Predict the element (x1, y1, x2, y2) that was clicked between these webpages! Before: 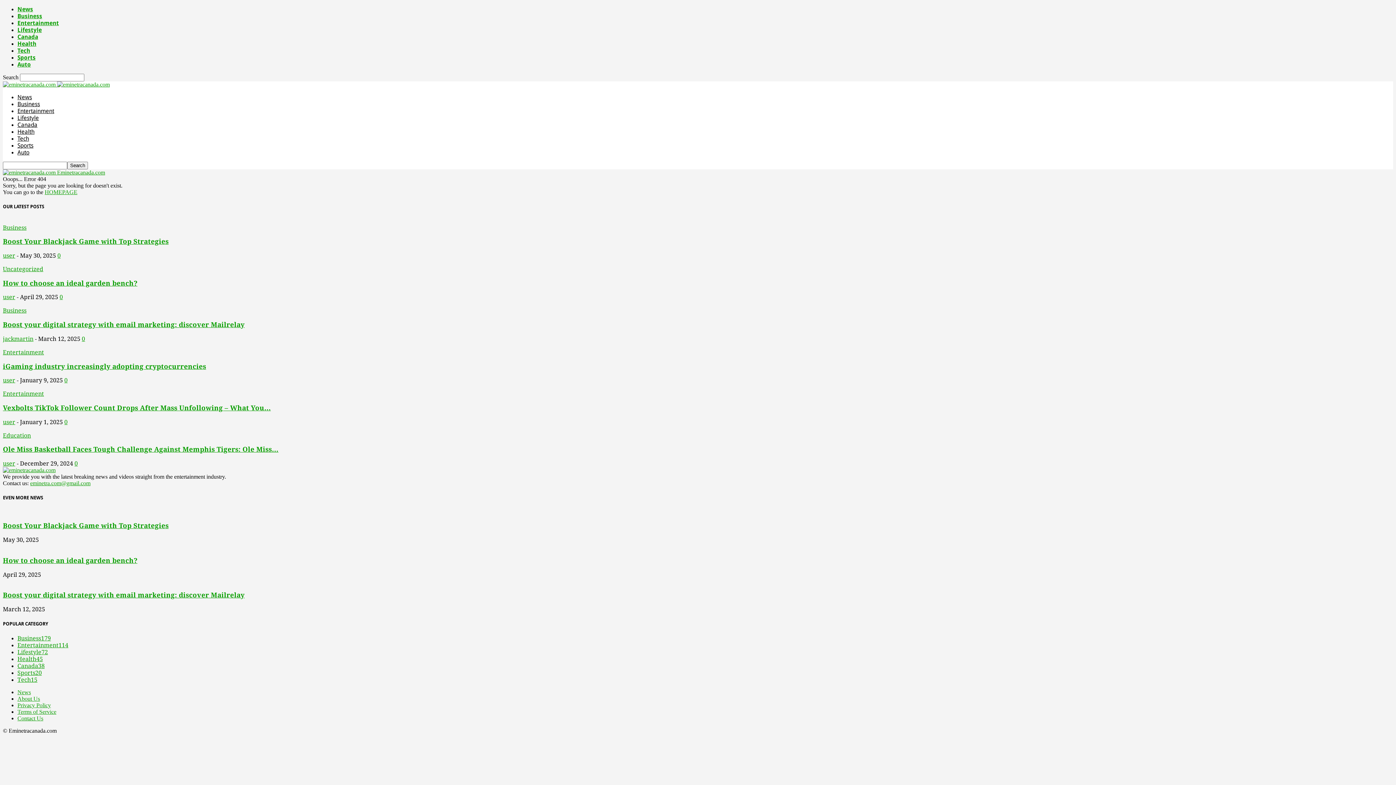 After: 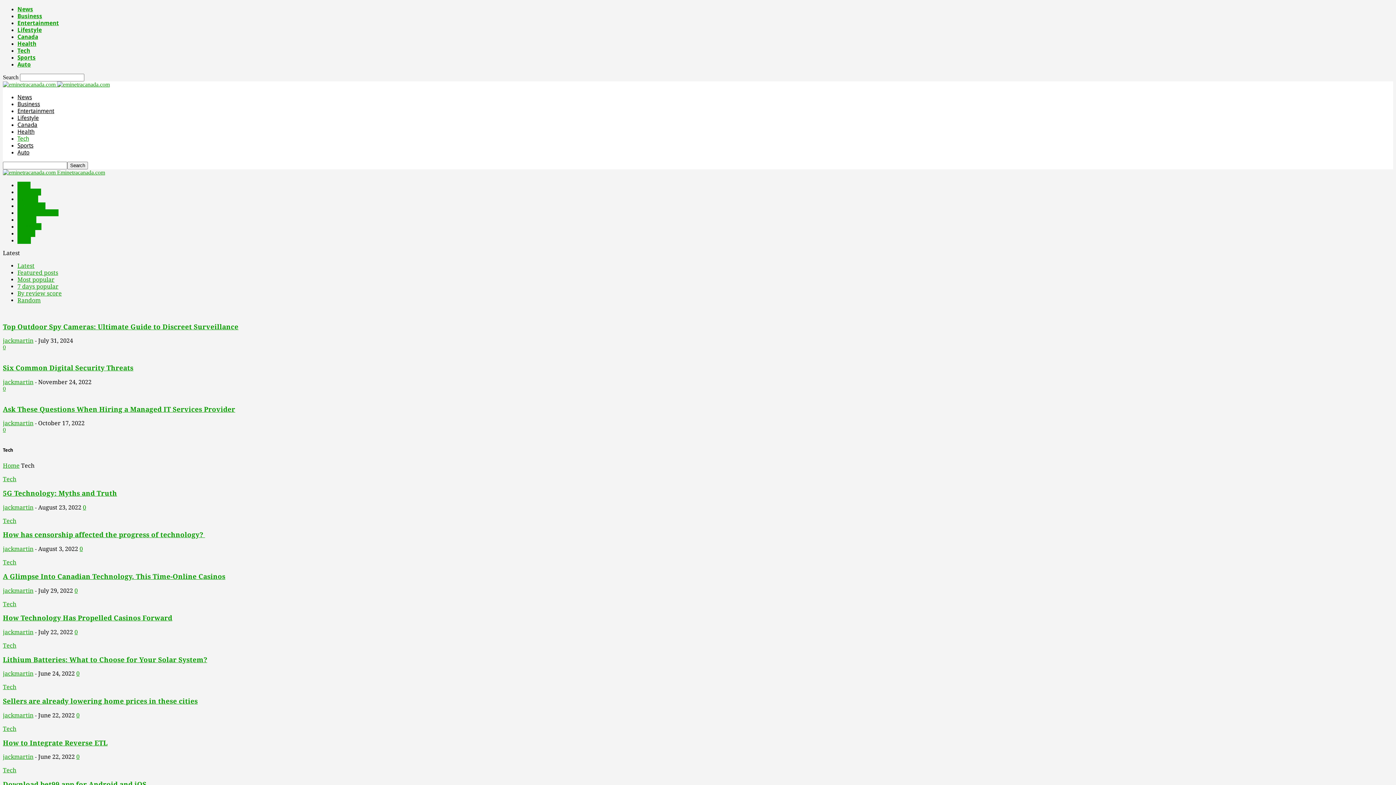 Action: label: Tech bbox: (17, 135, 29, 142)